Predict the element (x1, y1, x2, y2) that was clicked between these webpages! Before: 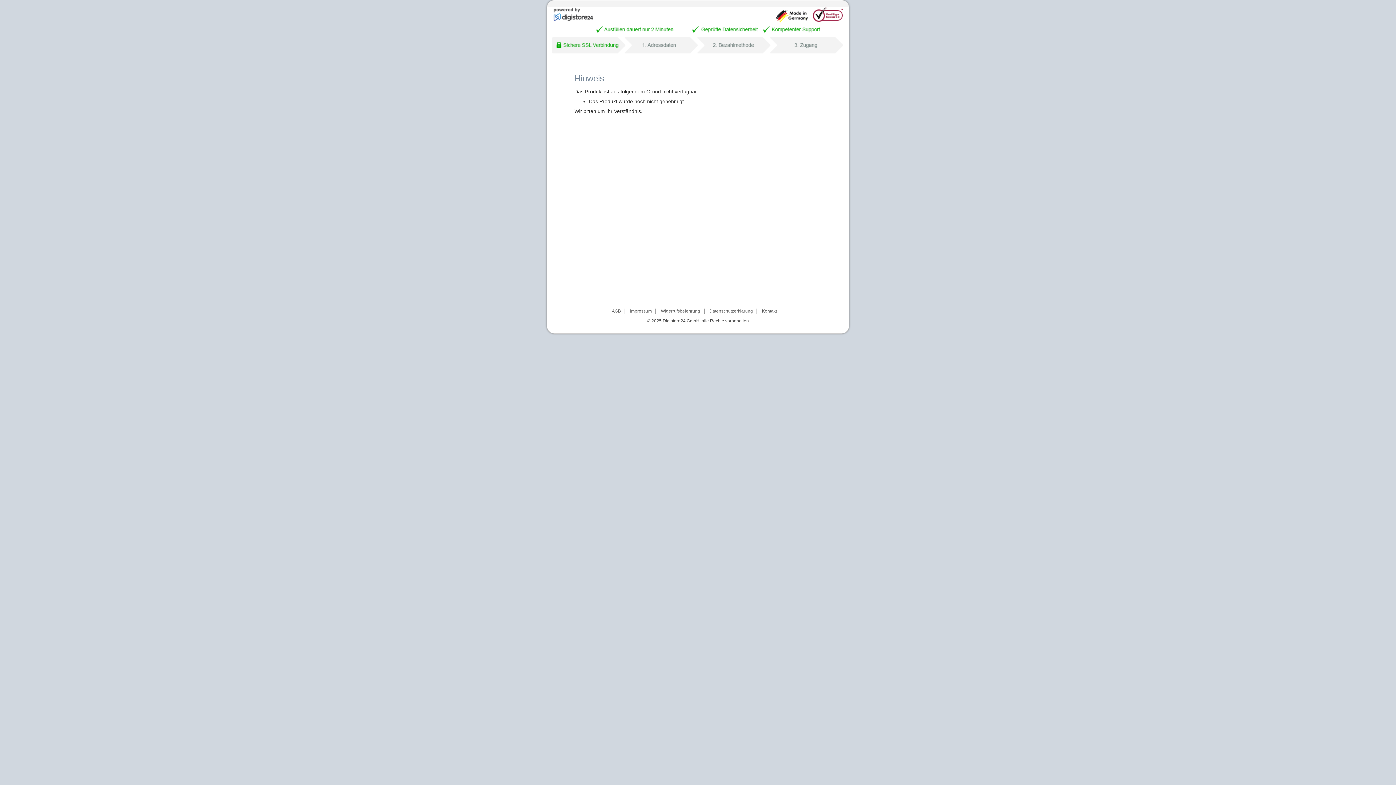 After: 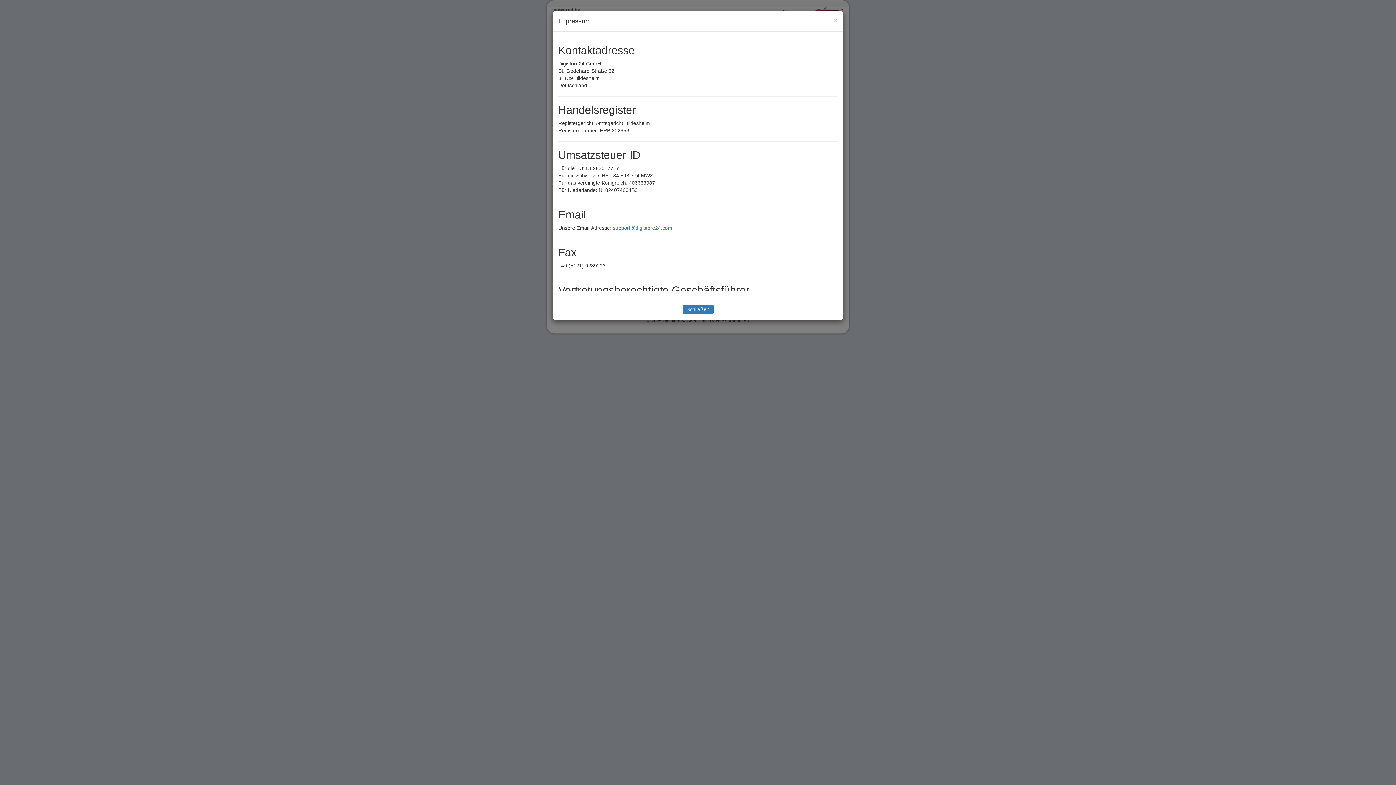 Action: bbox: (630, 308, 652, 313) label: Impressum